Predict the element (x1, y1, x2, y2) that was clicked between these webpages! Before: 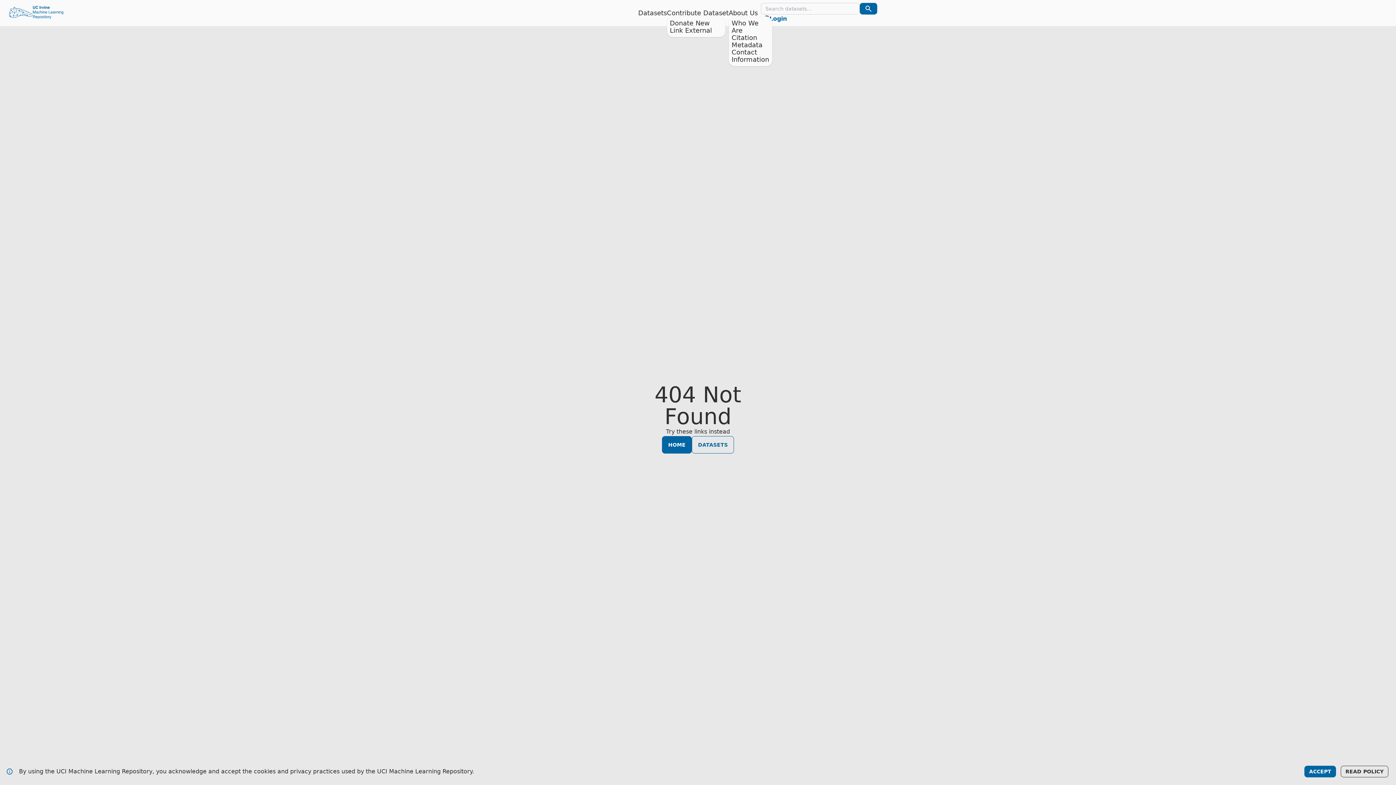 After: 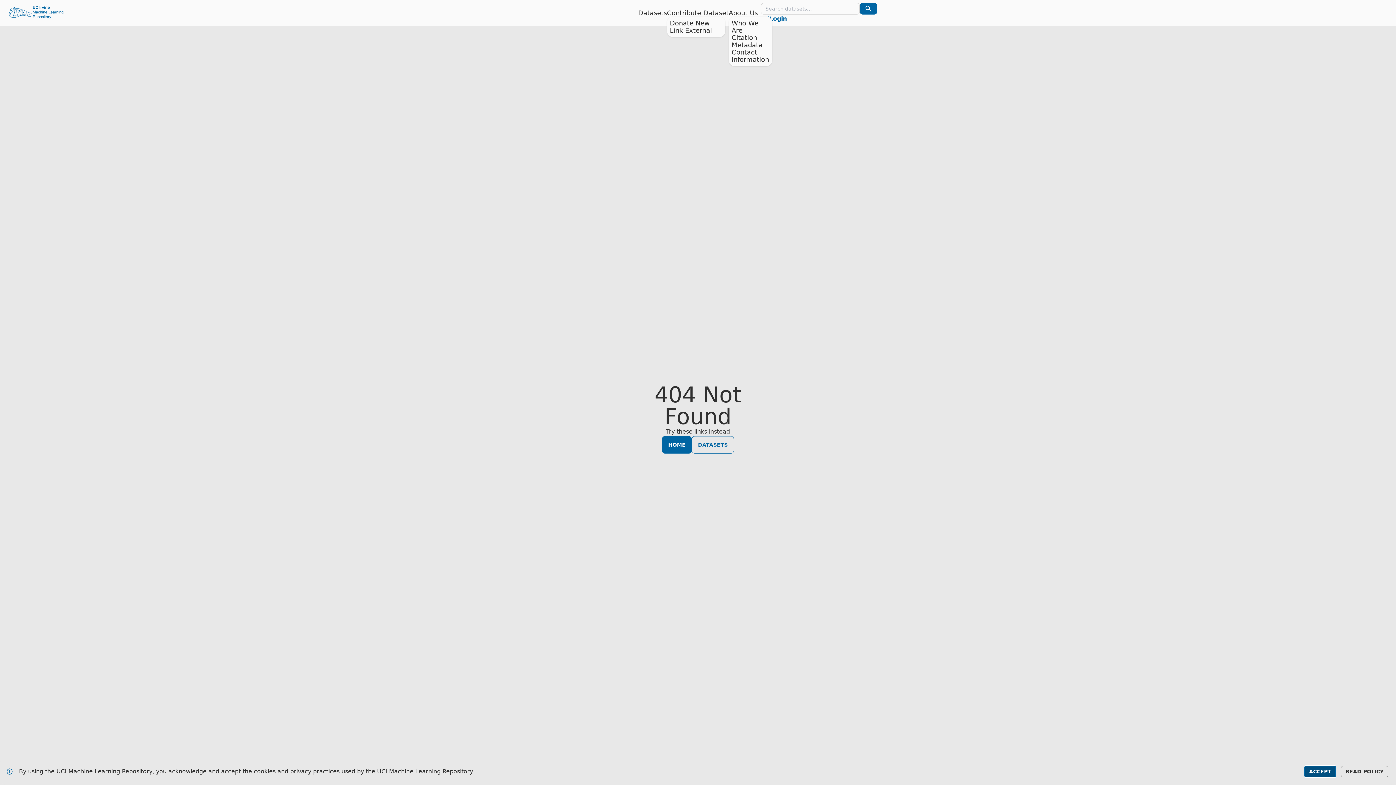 Action: bbox: (1304, 766, 1336, 777) label: ACCEPT